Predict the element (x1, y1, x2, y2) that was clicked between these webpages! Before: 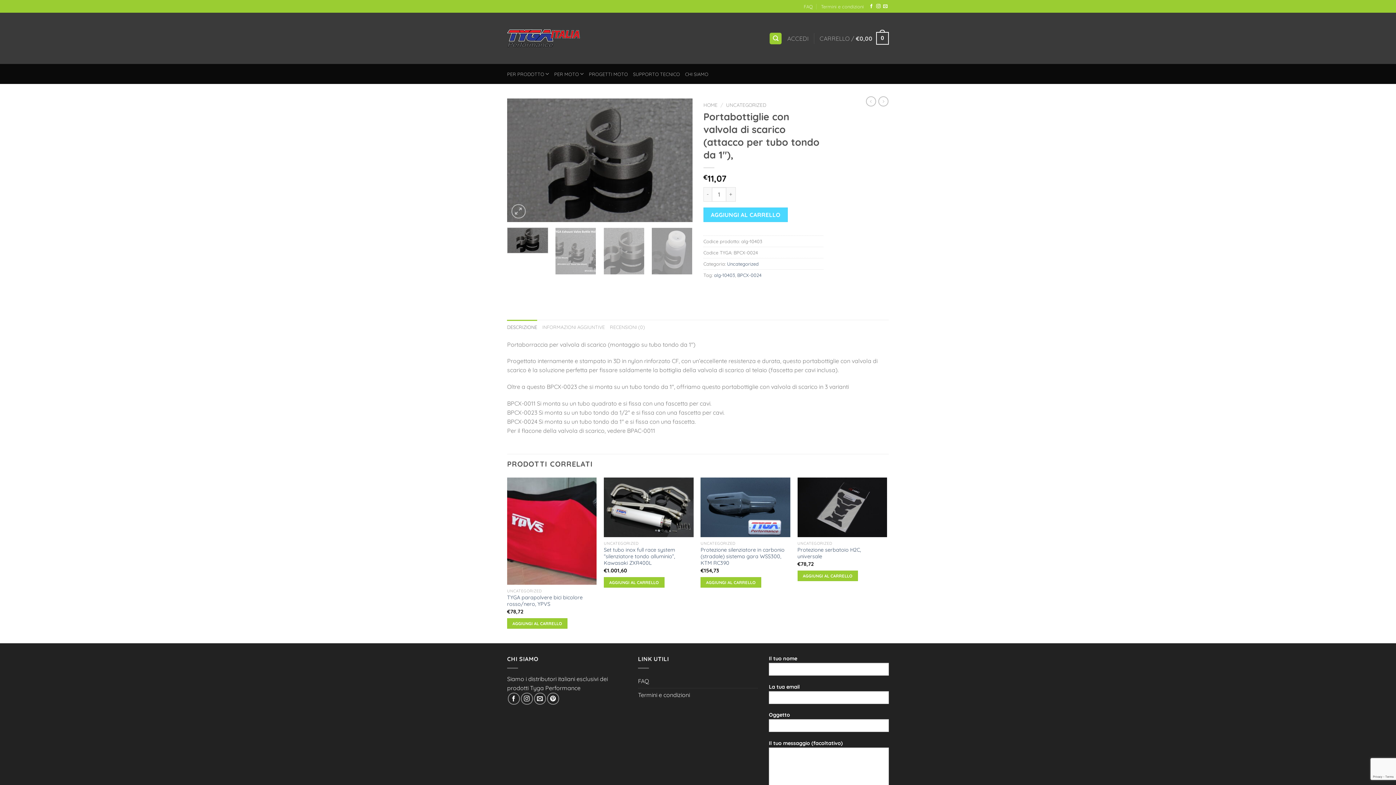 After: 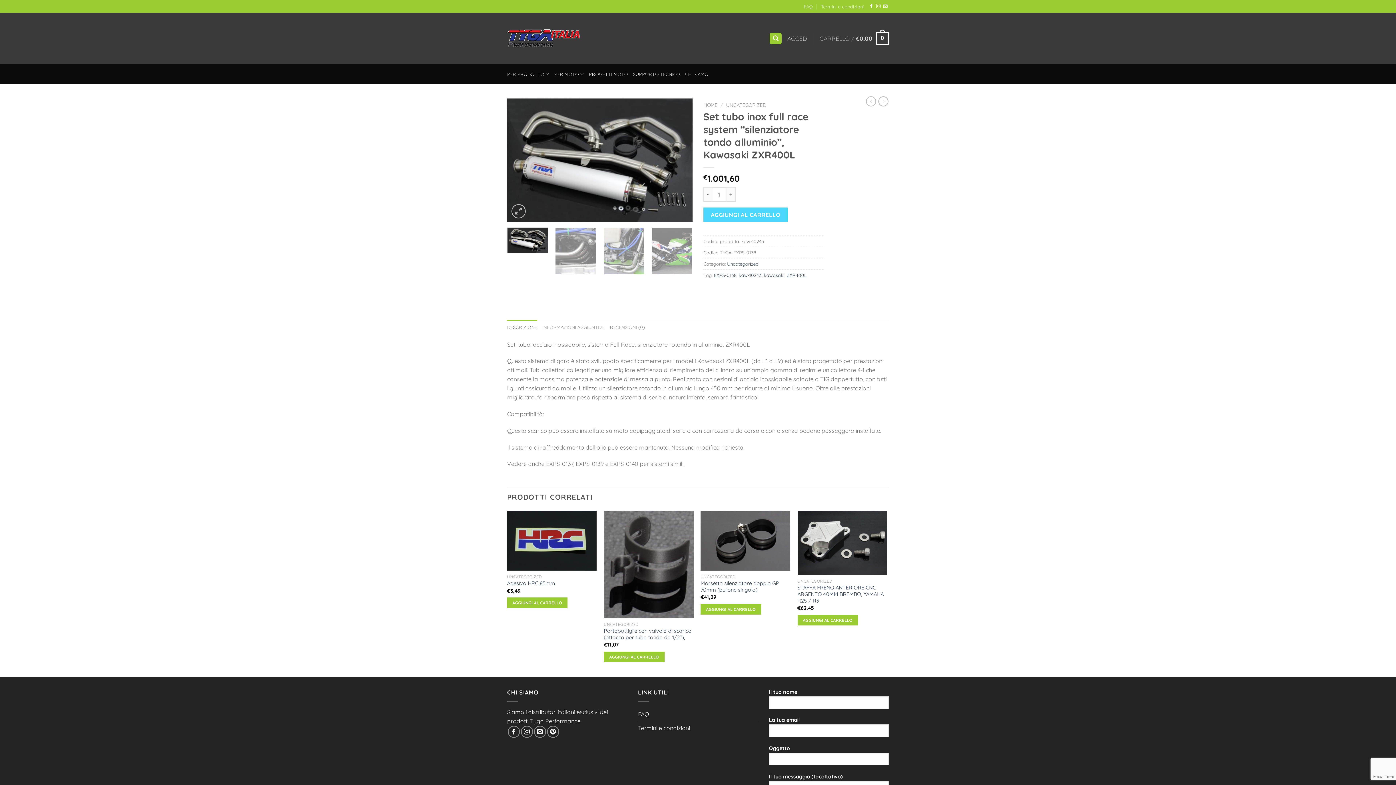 Action: label: Set tubo inox full race system “silenziatore tondo alluminio”, Kawasaki ZXR400L bbox: (604, 546, 693, 566)